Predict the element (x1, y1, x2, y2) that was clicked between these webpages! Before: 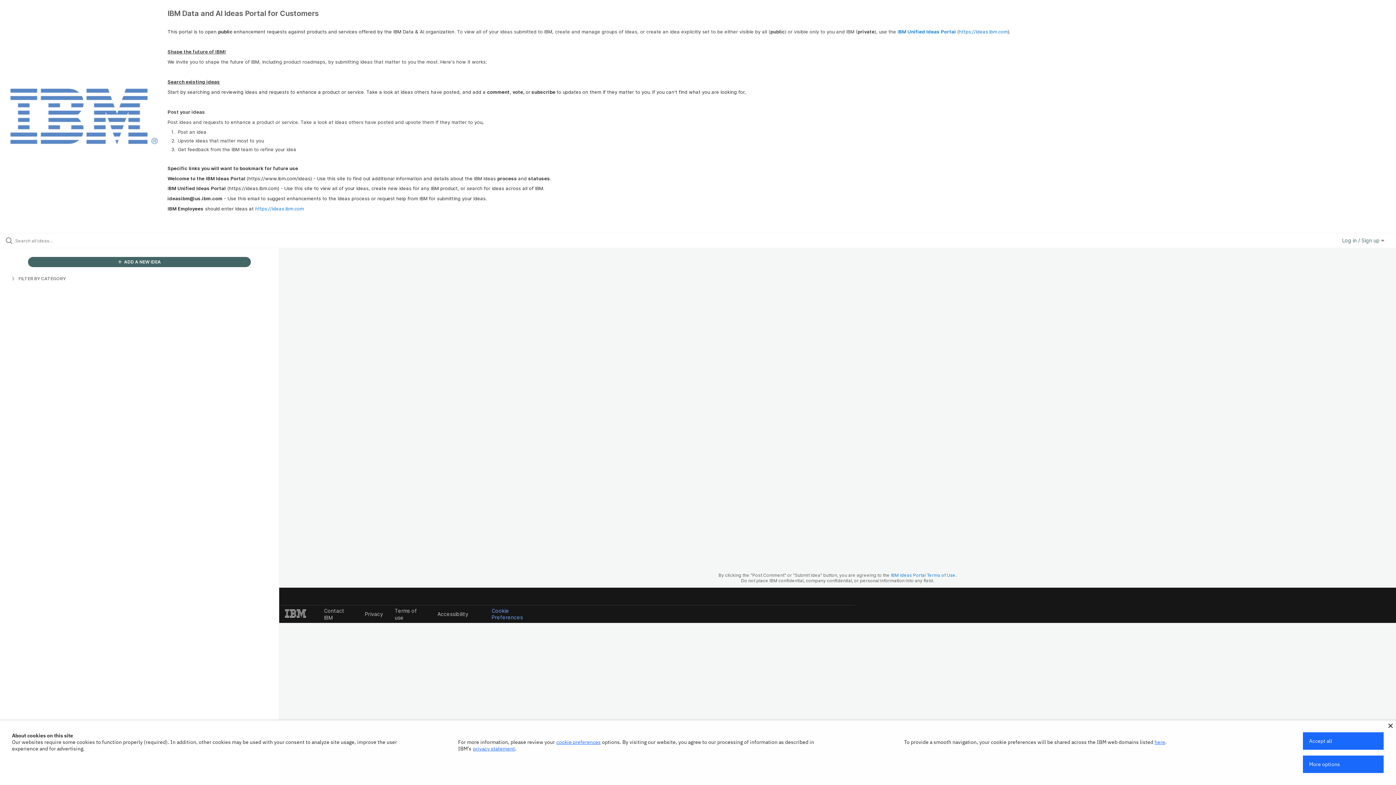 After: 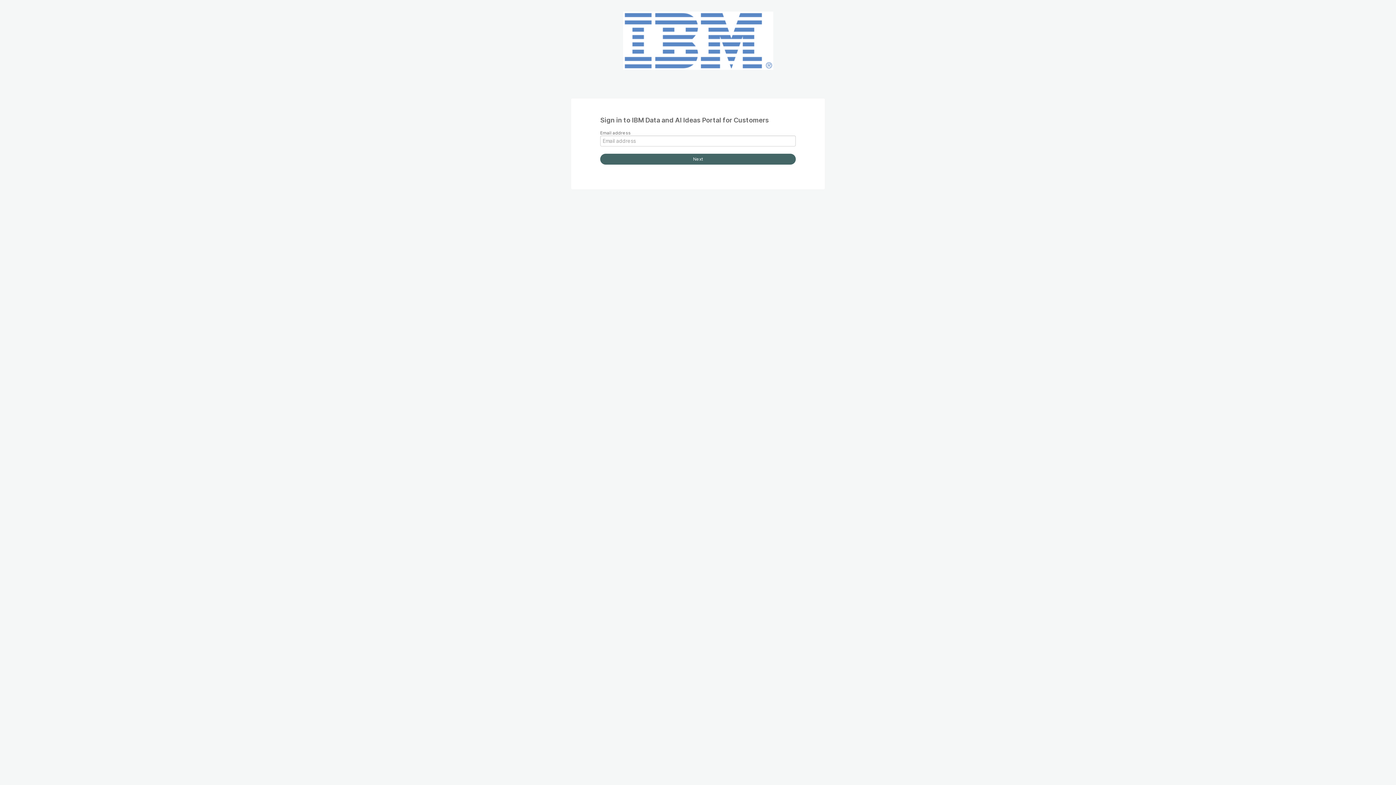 Action: label: Log in / Sign up  bbox: (1342, 237, 1384, 243)